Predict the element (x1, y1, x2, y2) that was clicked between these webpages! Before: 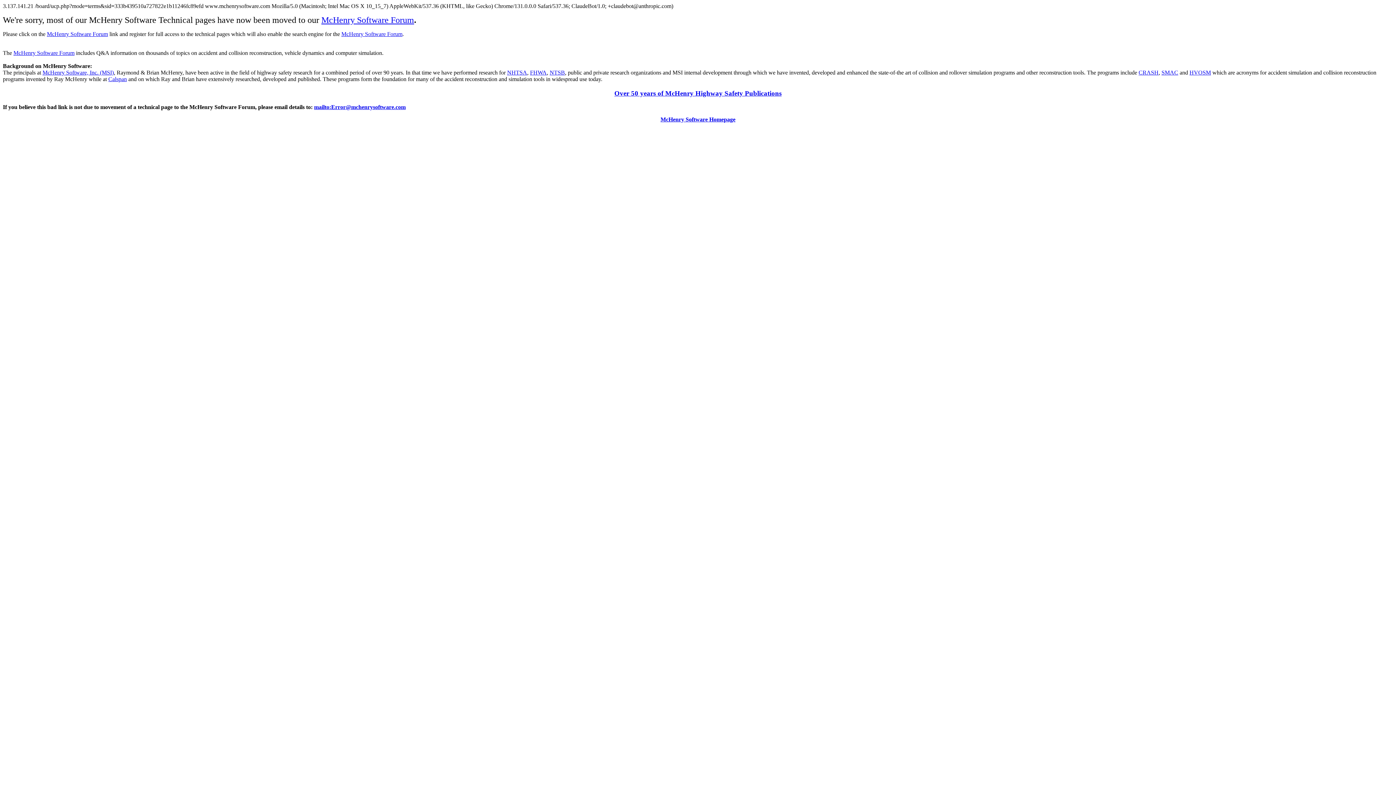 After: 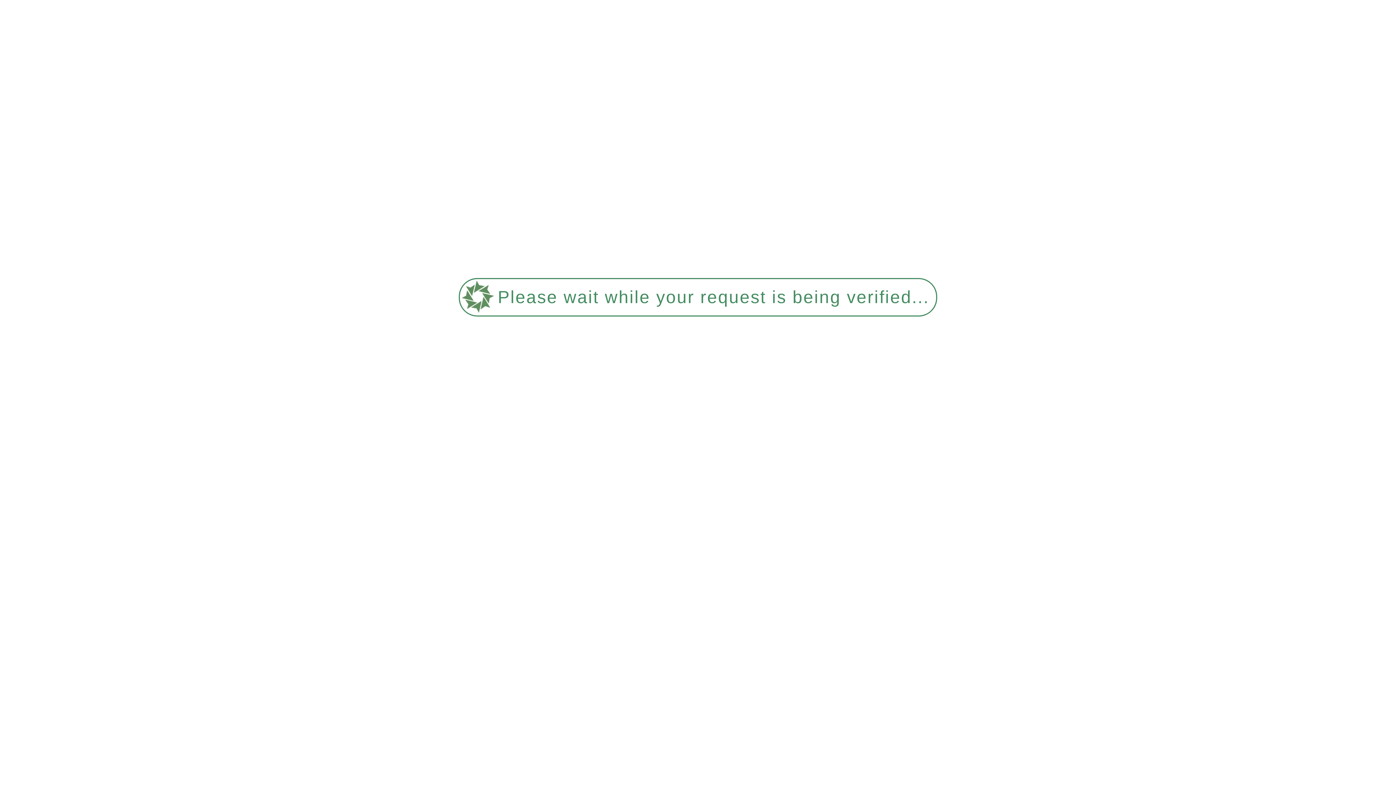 Action: bbox: (341, 30, 402, 37) label: McHenry Software Forum